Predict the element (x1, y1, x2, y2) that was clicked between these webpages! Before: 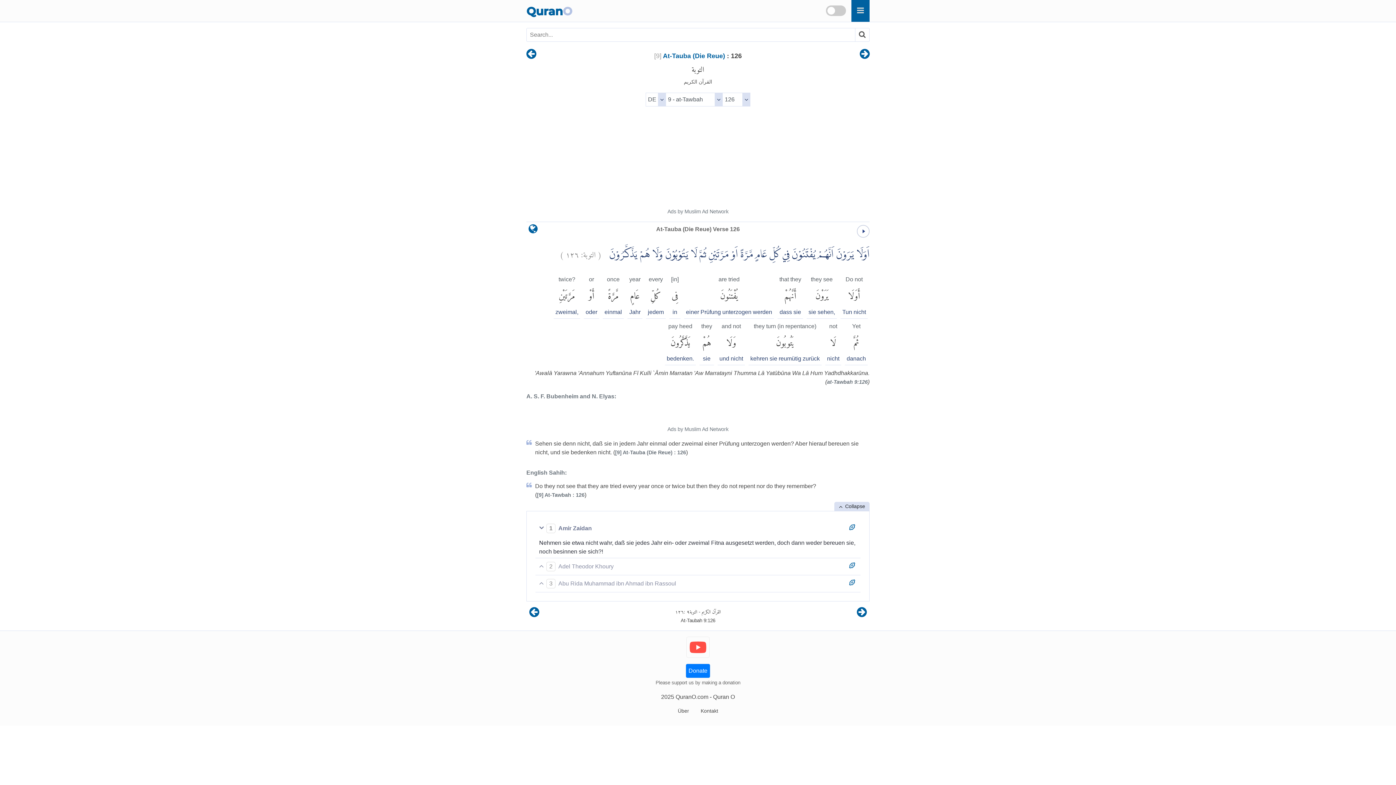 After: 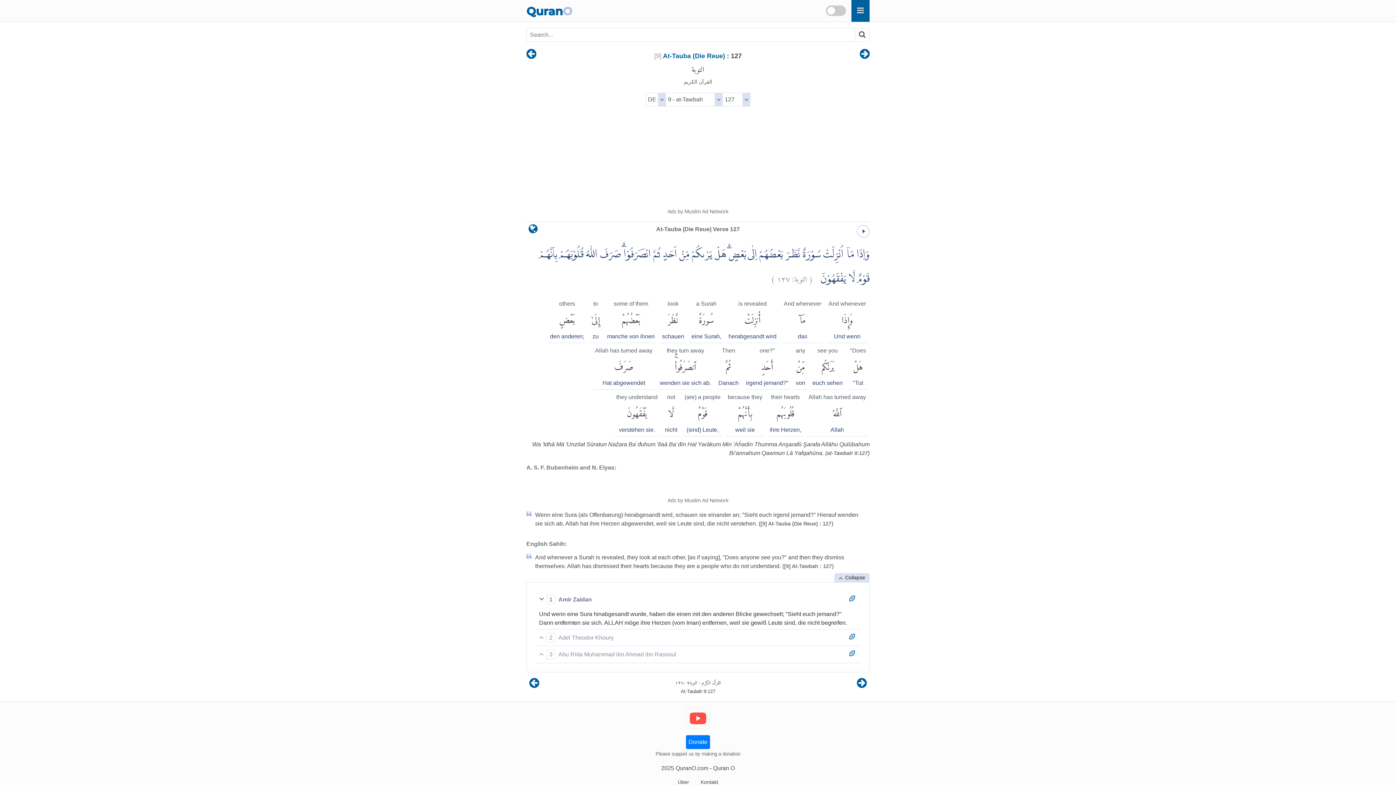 Action: bbox: (859, 51, 869, 57)